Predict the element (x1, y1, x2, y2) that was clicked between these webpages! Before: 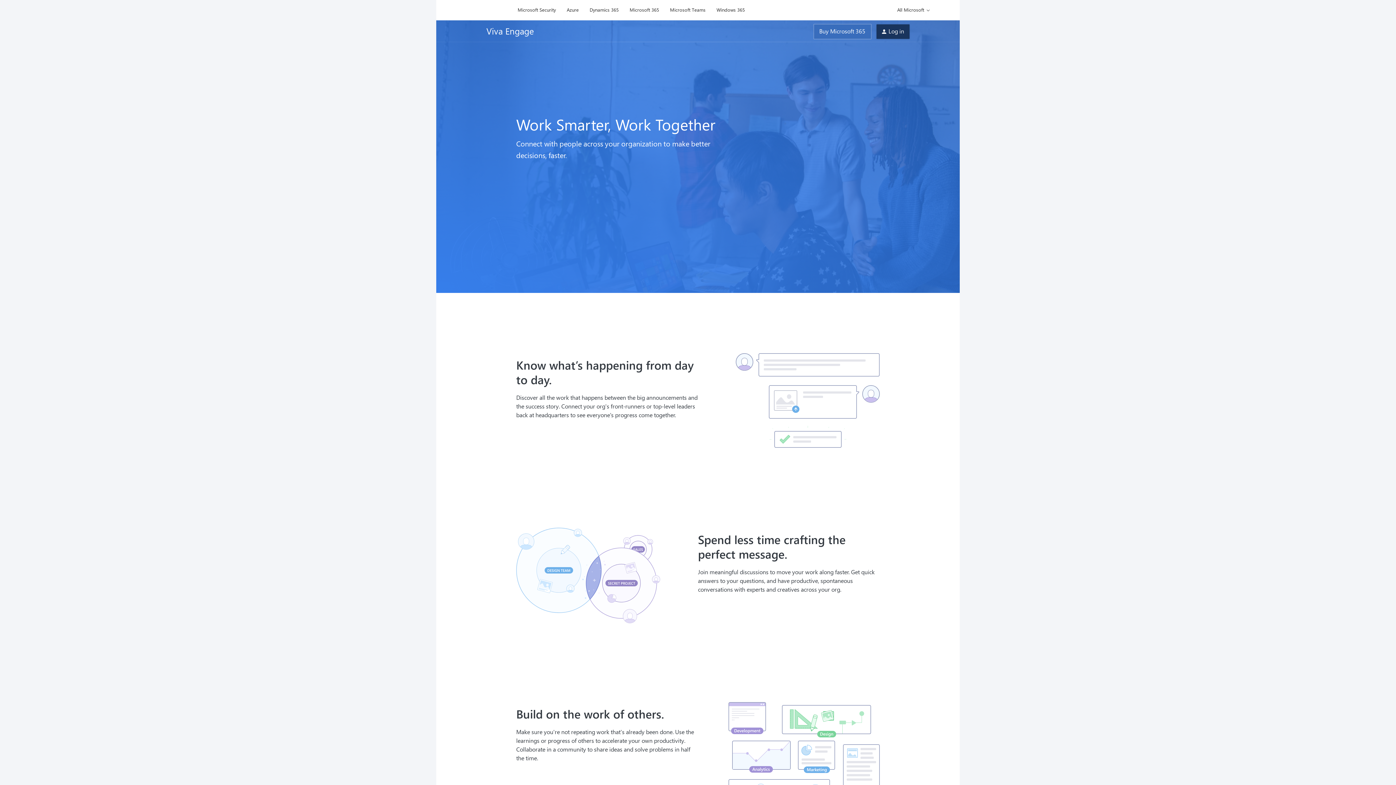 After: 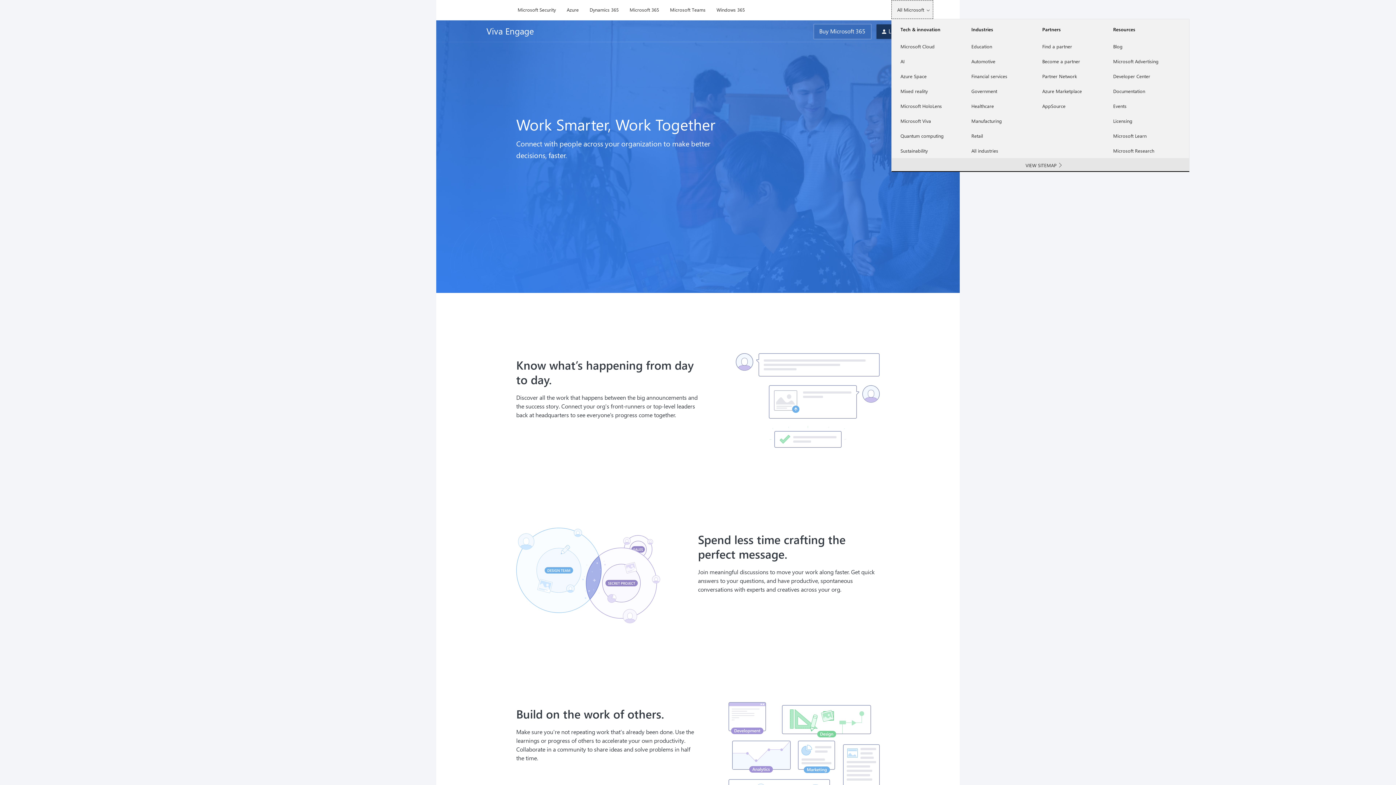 Action: bbox: (891, 0, 933, 18) label: All Microsoft